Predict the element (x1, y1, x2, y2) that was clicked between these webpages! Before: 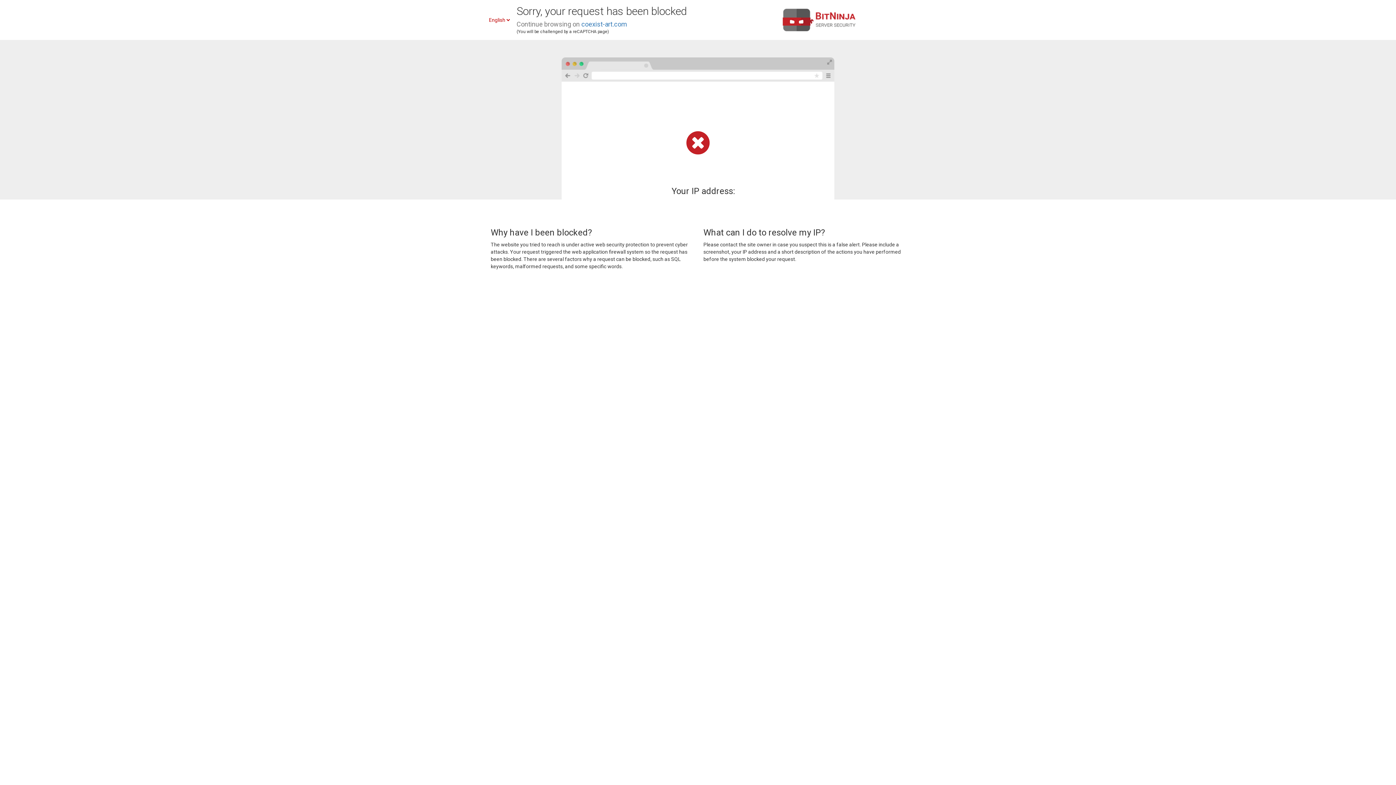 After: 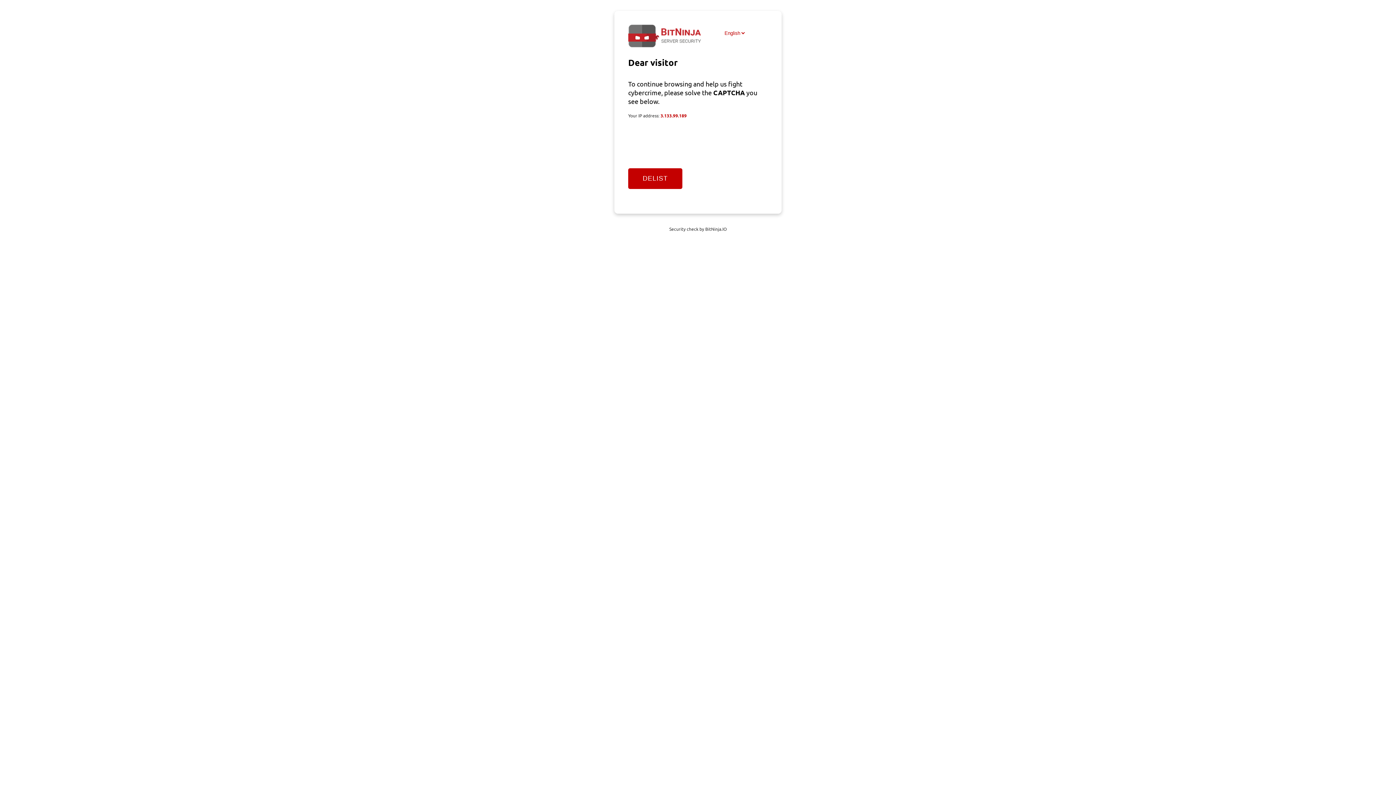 Action: bbox: (581, 20, 627, 28) label: coexist-art.com